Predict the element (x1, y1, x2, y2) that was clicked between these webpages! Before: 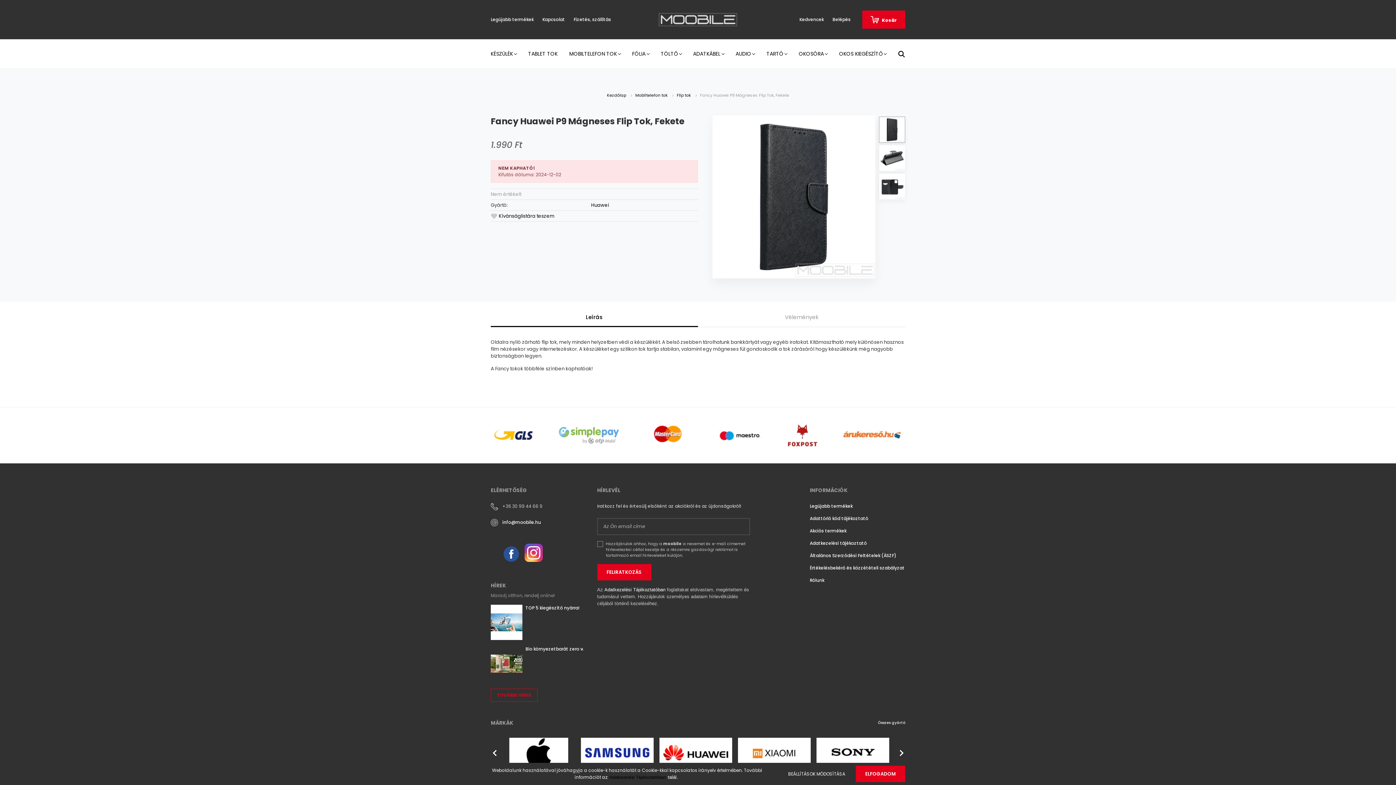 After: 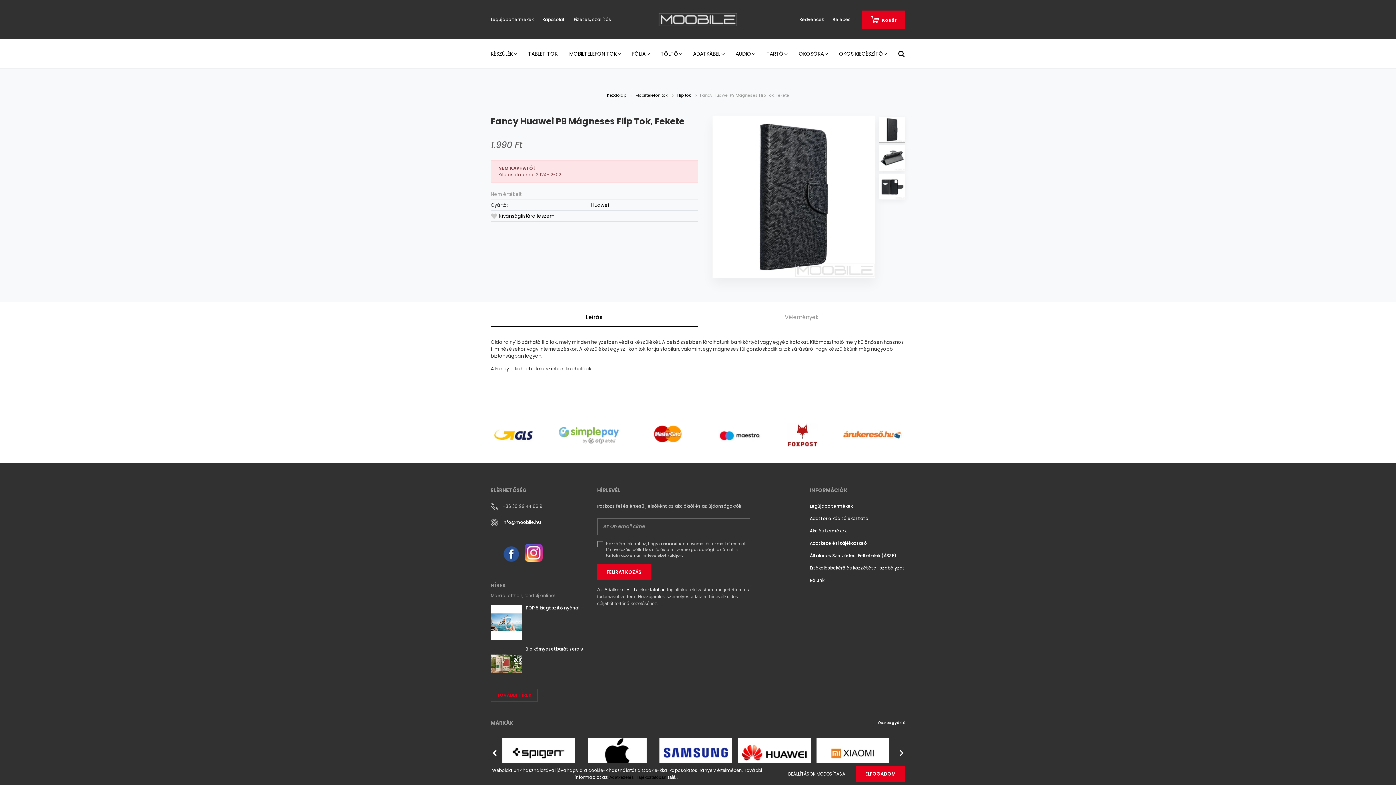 Action: bbox: (486, 744, 504, 762) label: Previous